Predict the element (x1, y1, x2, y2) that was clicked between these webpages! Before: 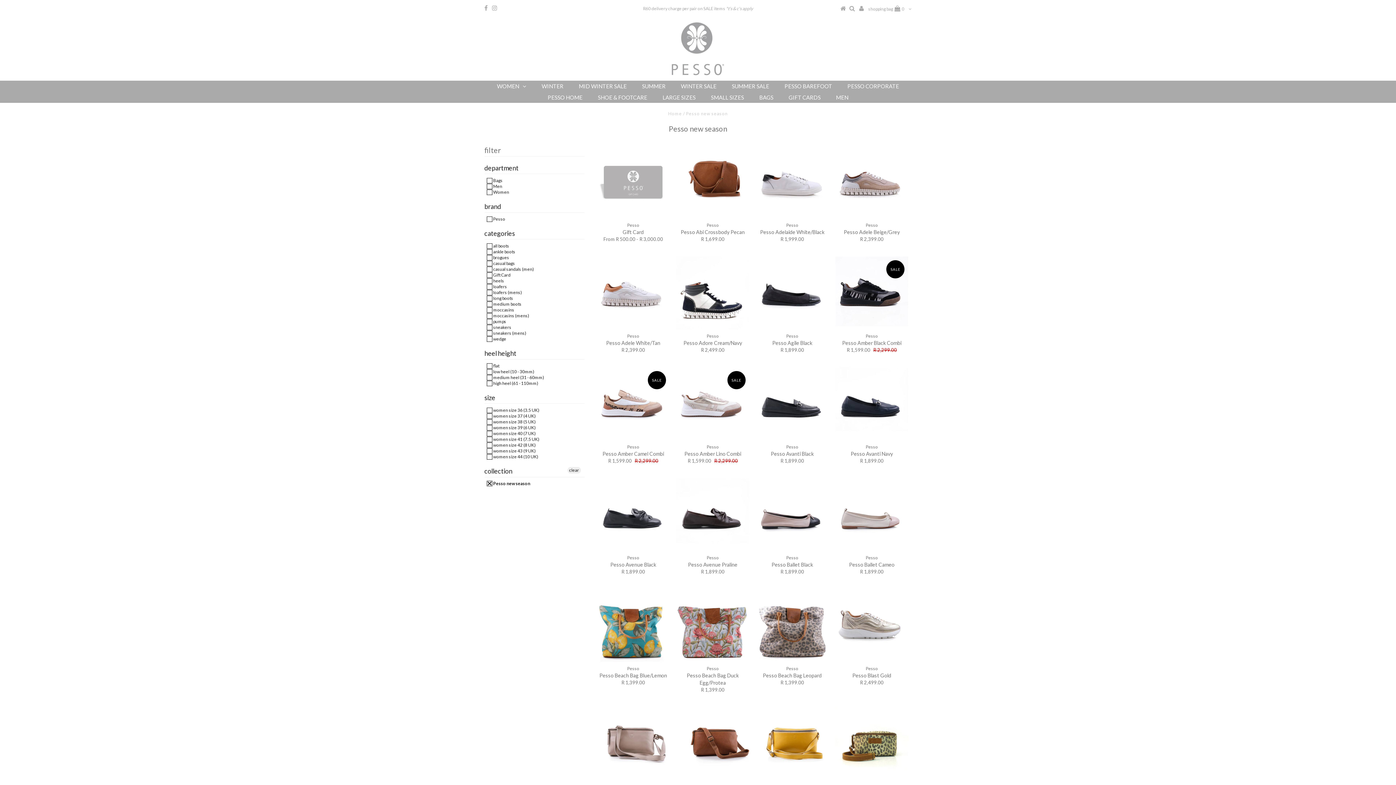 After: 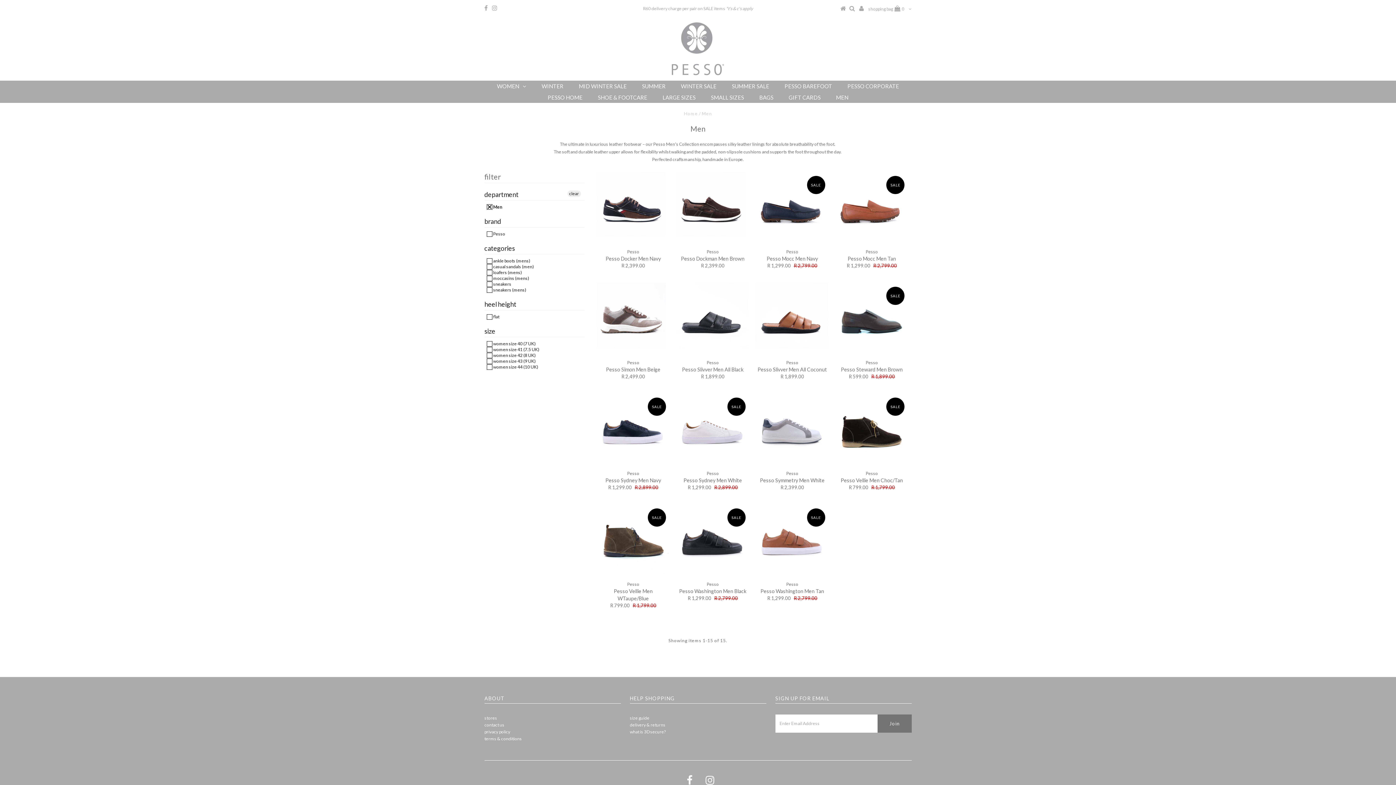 Action: label: MEN bbox: (828, 91, 855, 102)